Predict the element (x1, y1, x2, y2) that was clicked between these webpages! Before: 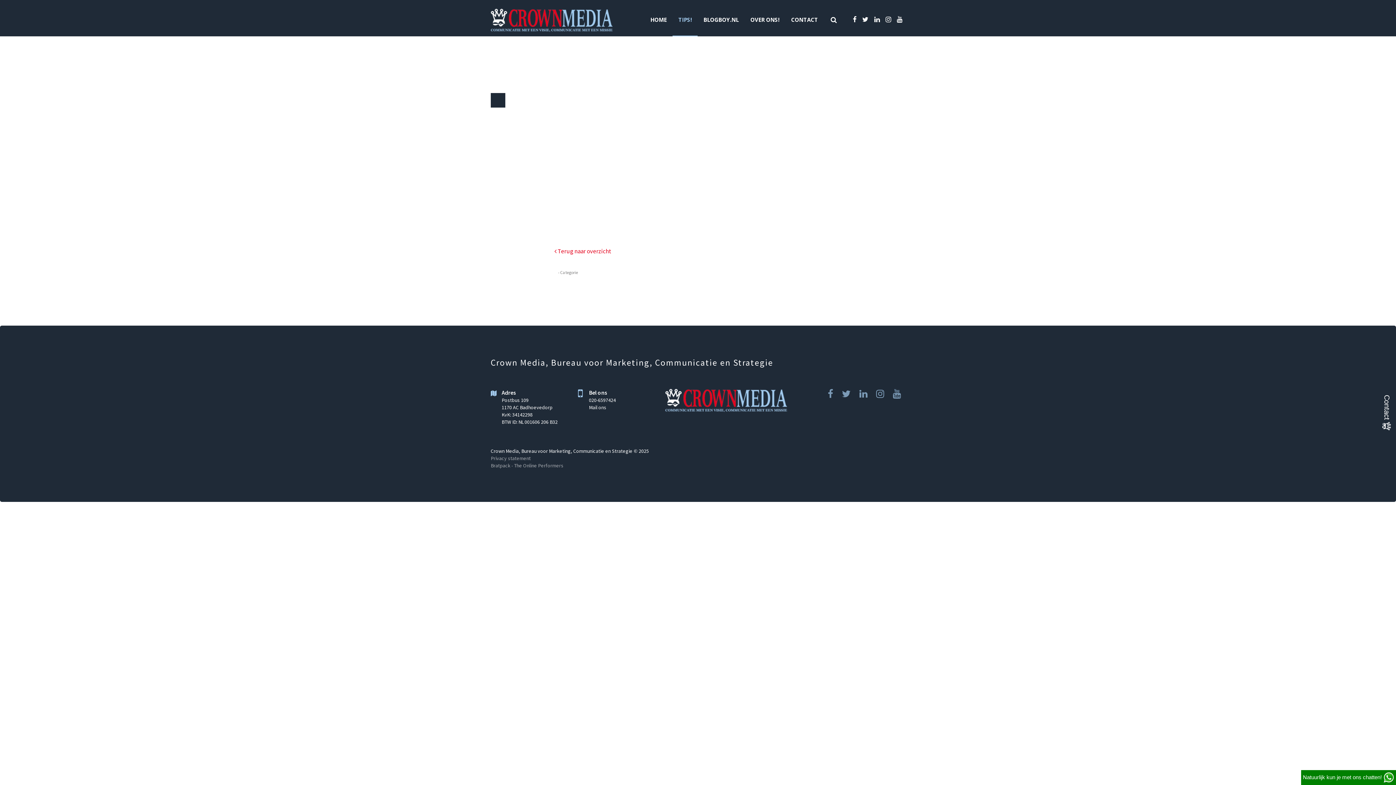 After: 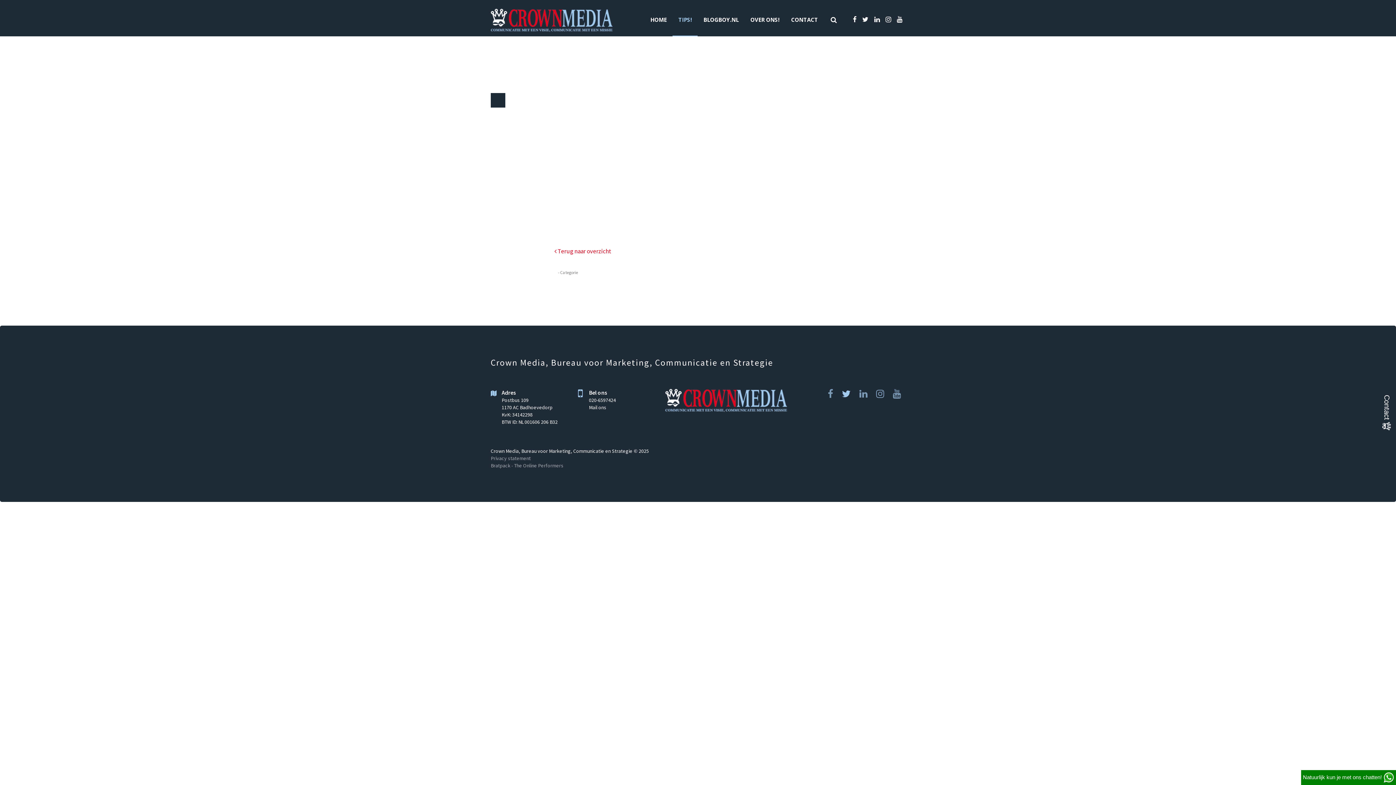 Action: bbox: (837, 388, 855, 400)